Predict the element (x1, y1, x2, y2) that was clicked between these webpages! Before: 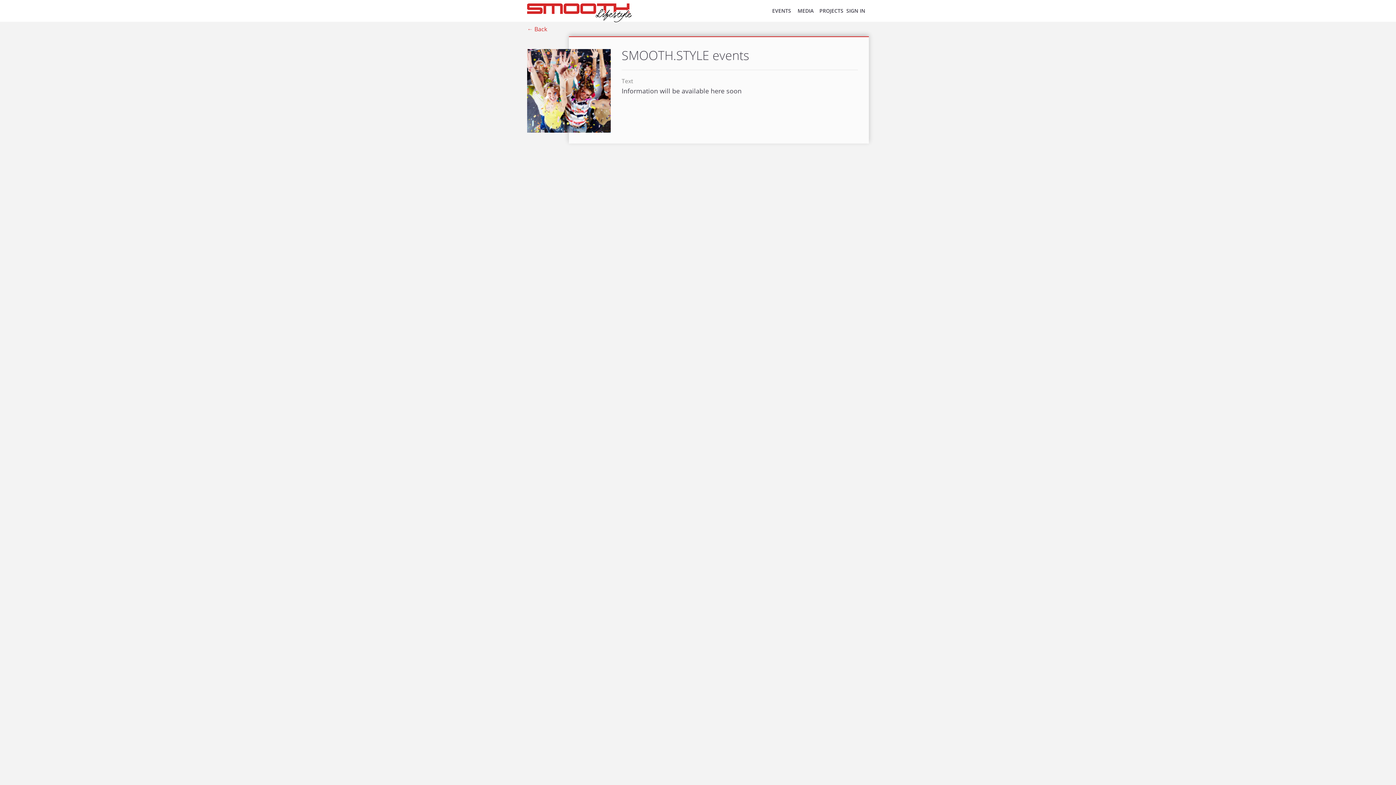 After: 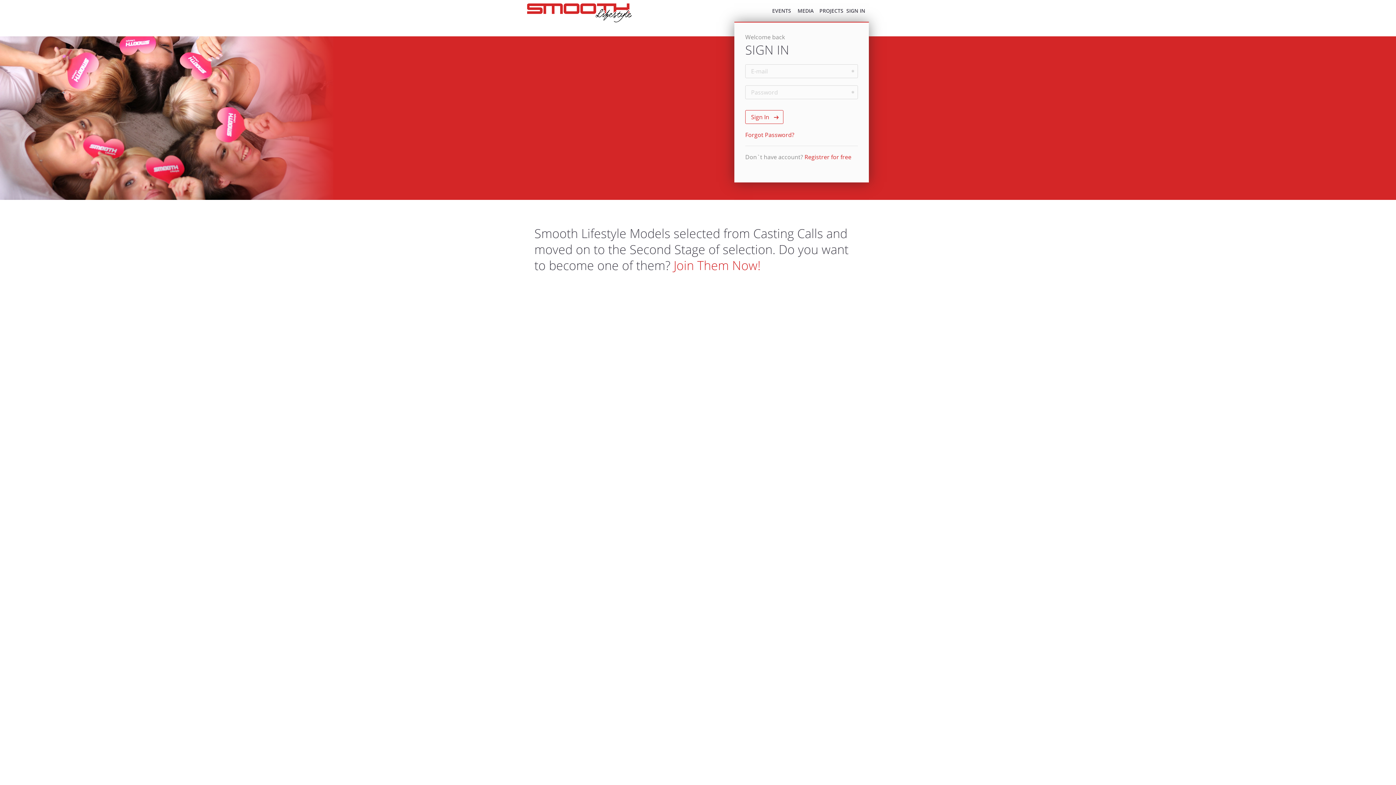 Action: bbox: (846, 7, 865, 14) label: SIGN IN